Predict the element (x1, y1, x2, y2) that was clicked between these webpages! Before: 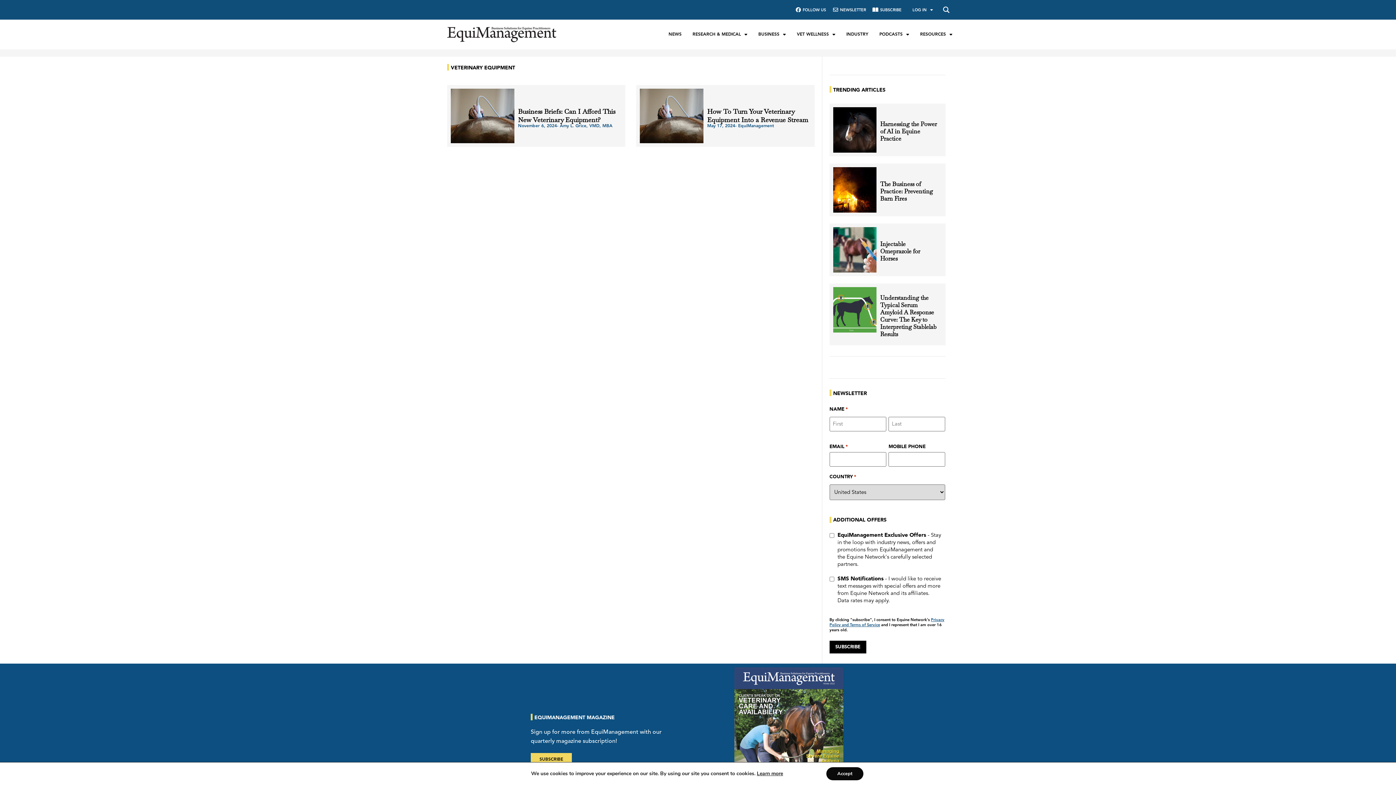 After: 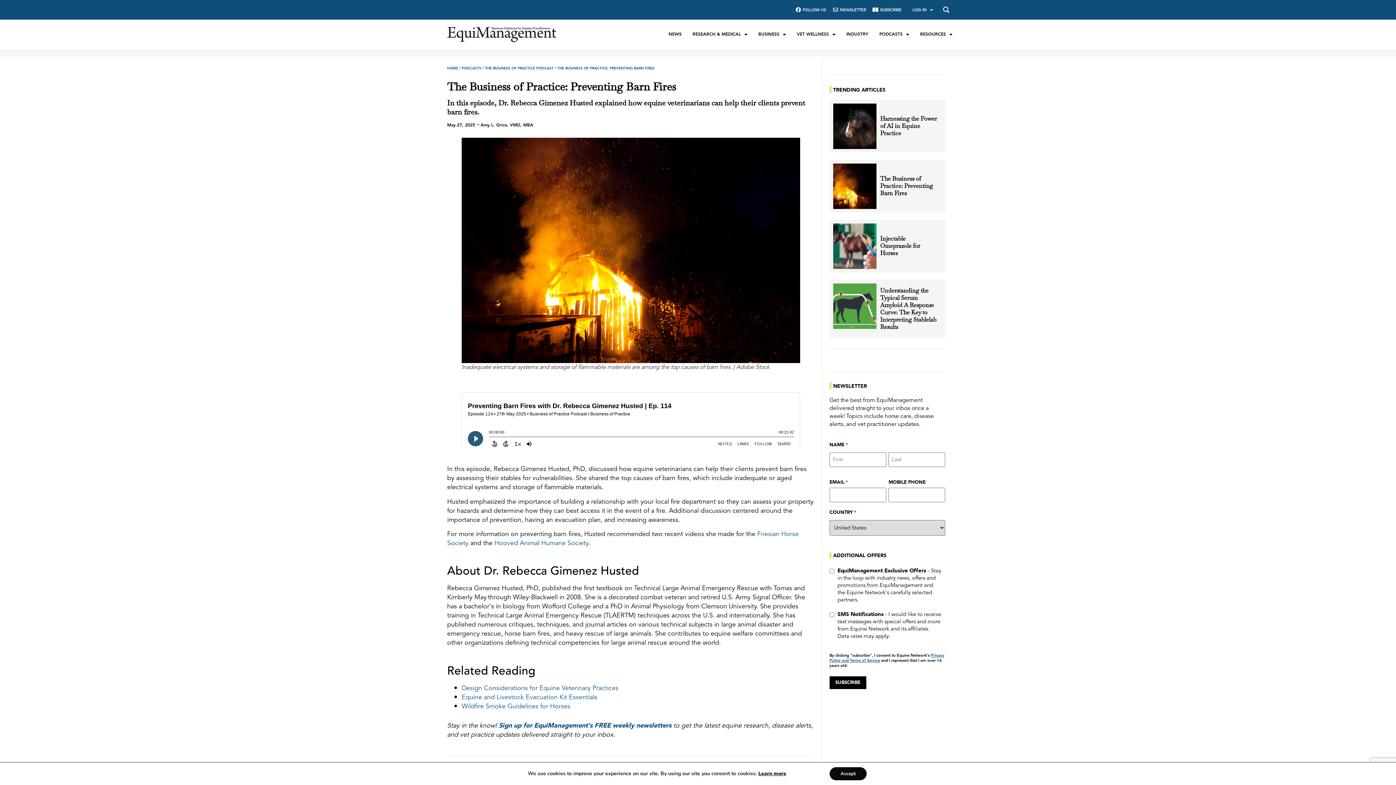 Action: label: The Business of Practice: Preventing Barn Fires  bbox: (880, 180, 938, 202)